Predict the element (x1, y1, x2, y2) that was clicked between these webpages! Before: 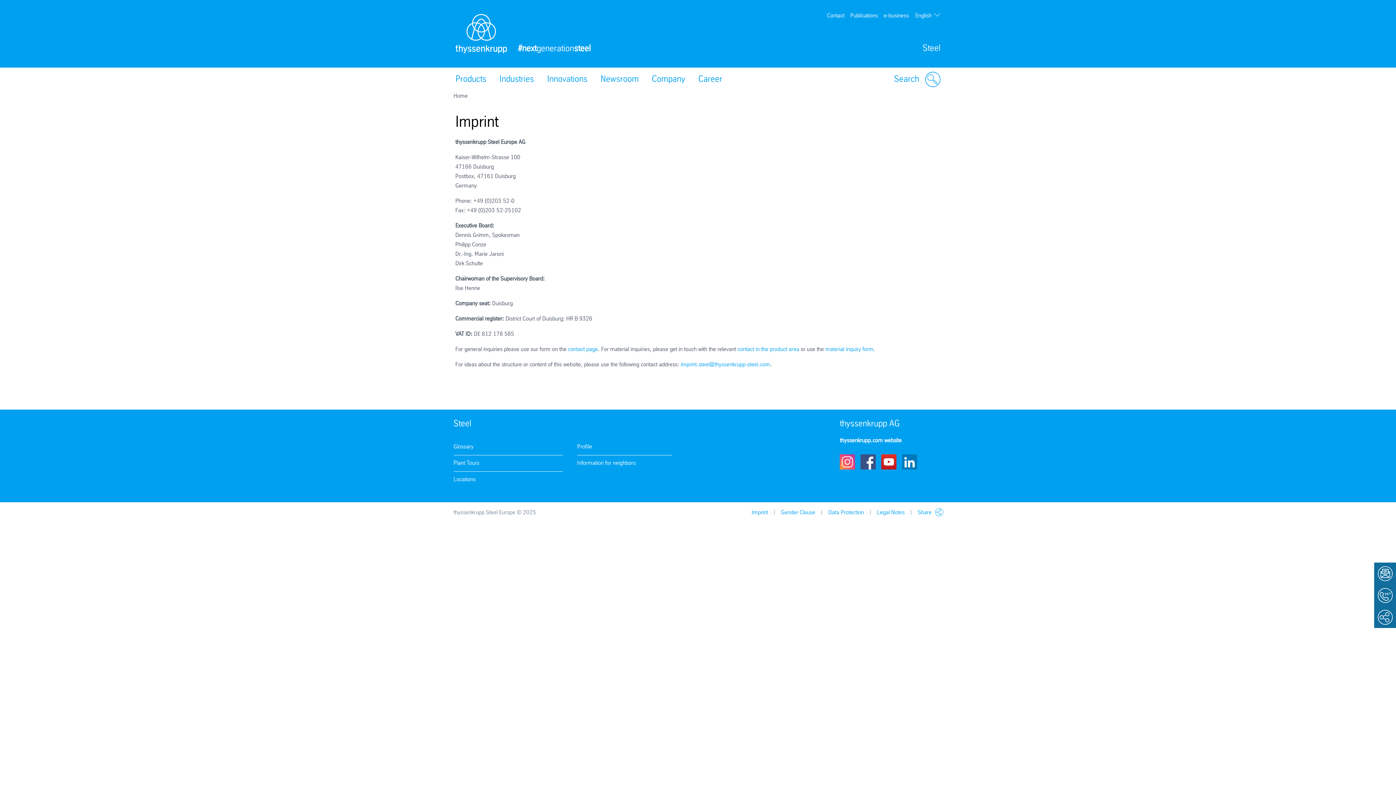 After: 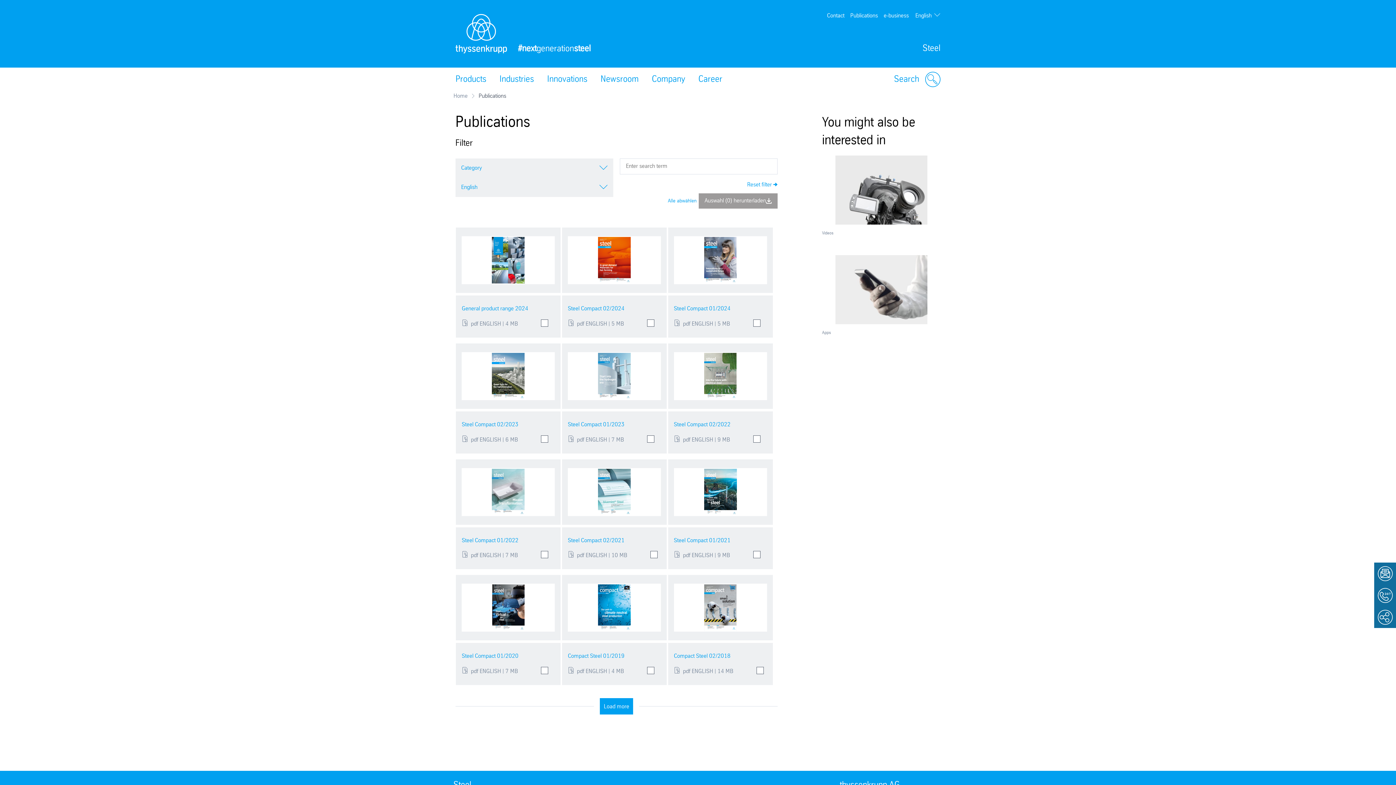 Action: label: Publications bbox: (850, 10, 878, 21)